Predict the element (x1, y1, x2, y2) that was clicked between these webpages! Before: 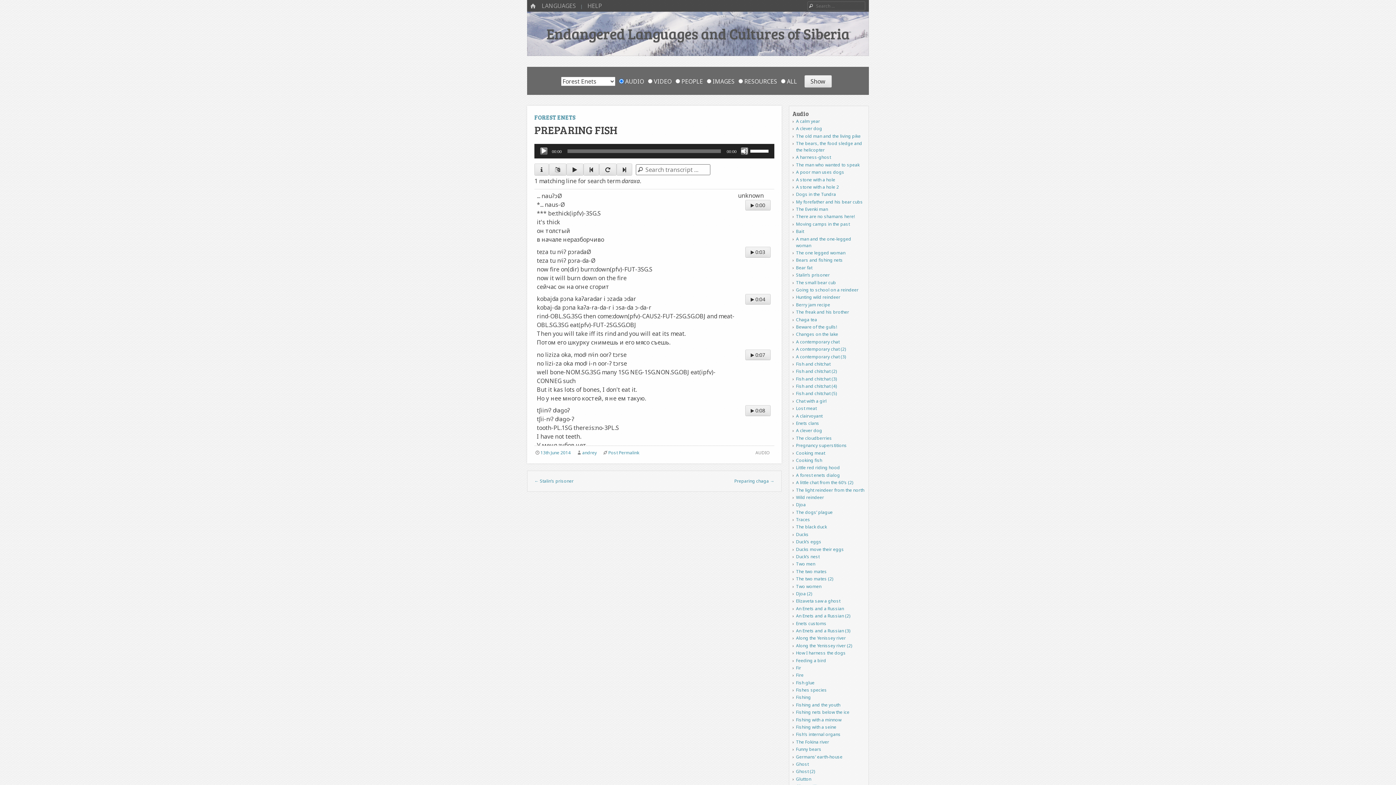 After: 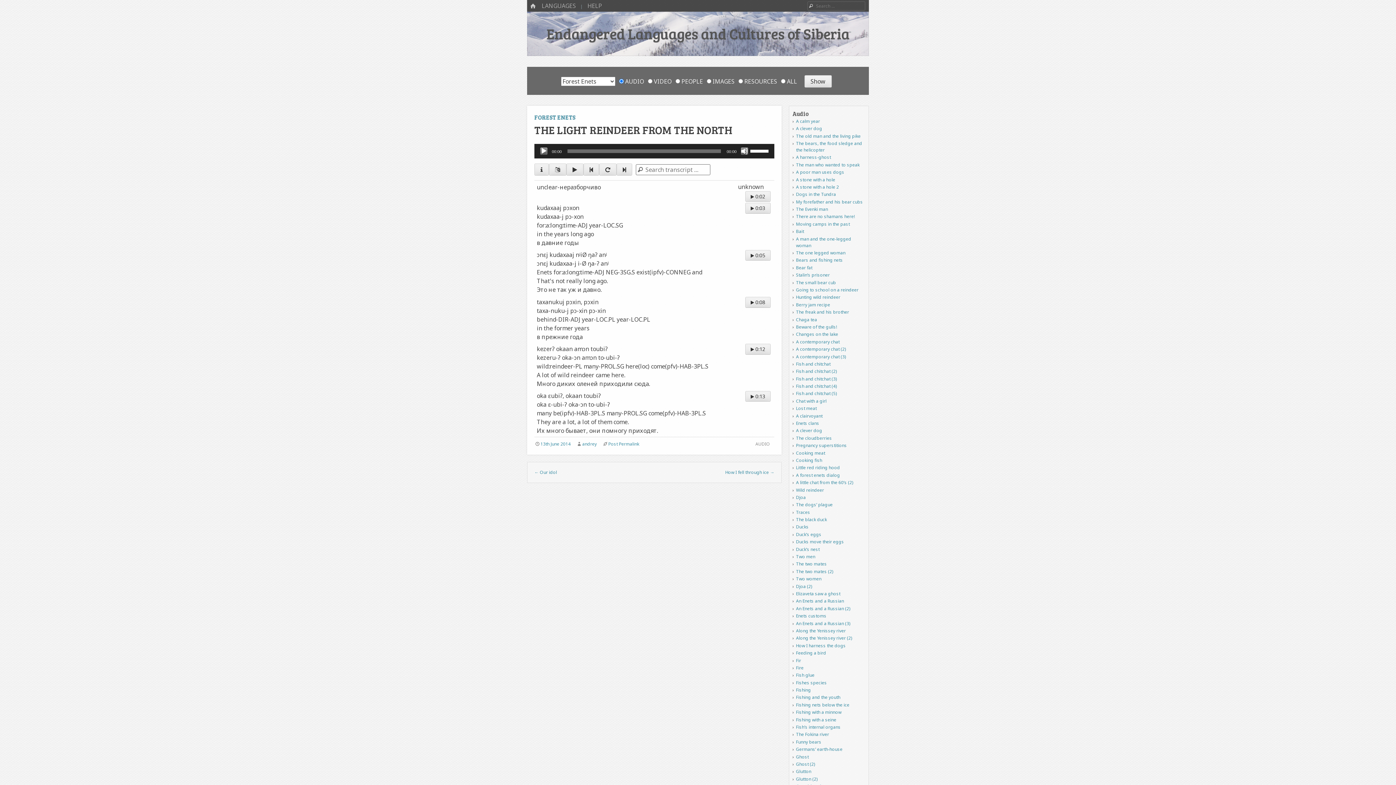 Action: bbox: (796, 487, 864, 493) label: The light reindeer from the north